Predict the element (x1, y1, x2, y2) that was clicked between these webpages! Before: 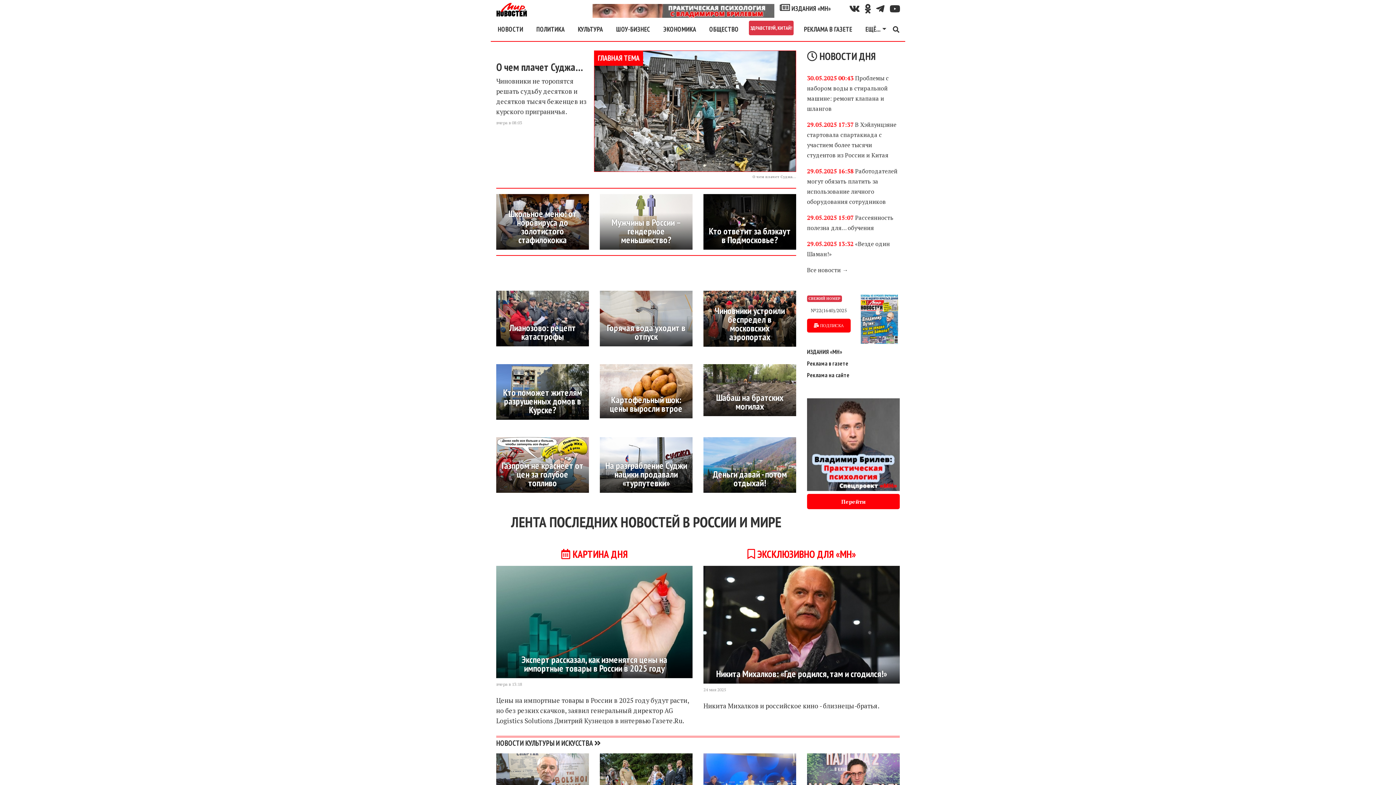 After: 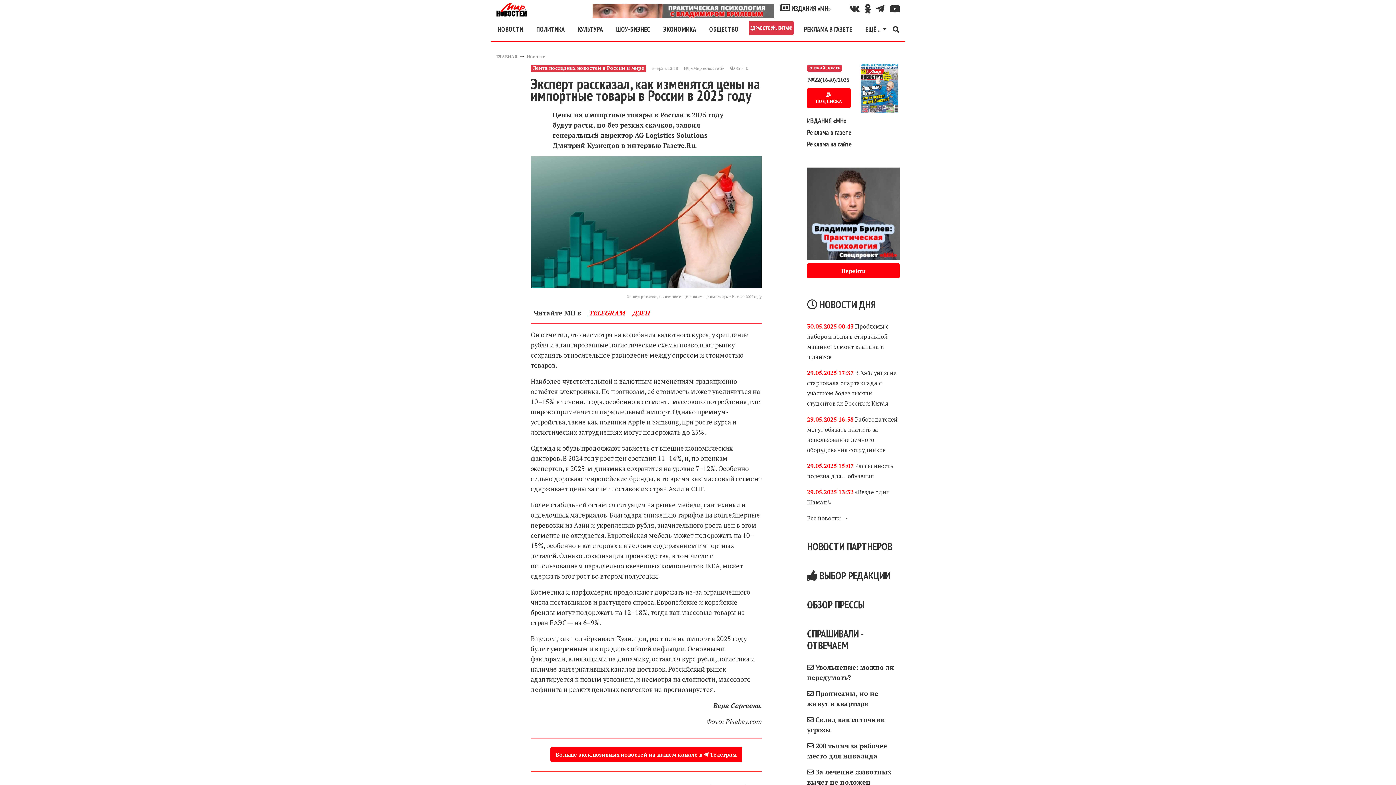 Action: bbox: (496, 616, 692, 625)